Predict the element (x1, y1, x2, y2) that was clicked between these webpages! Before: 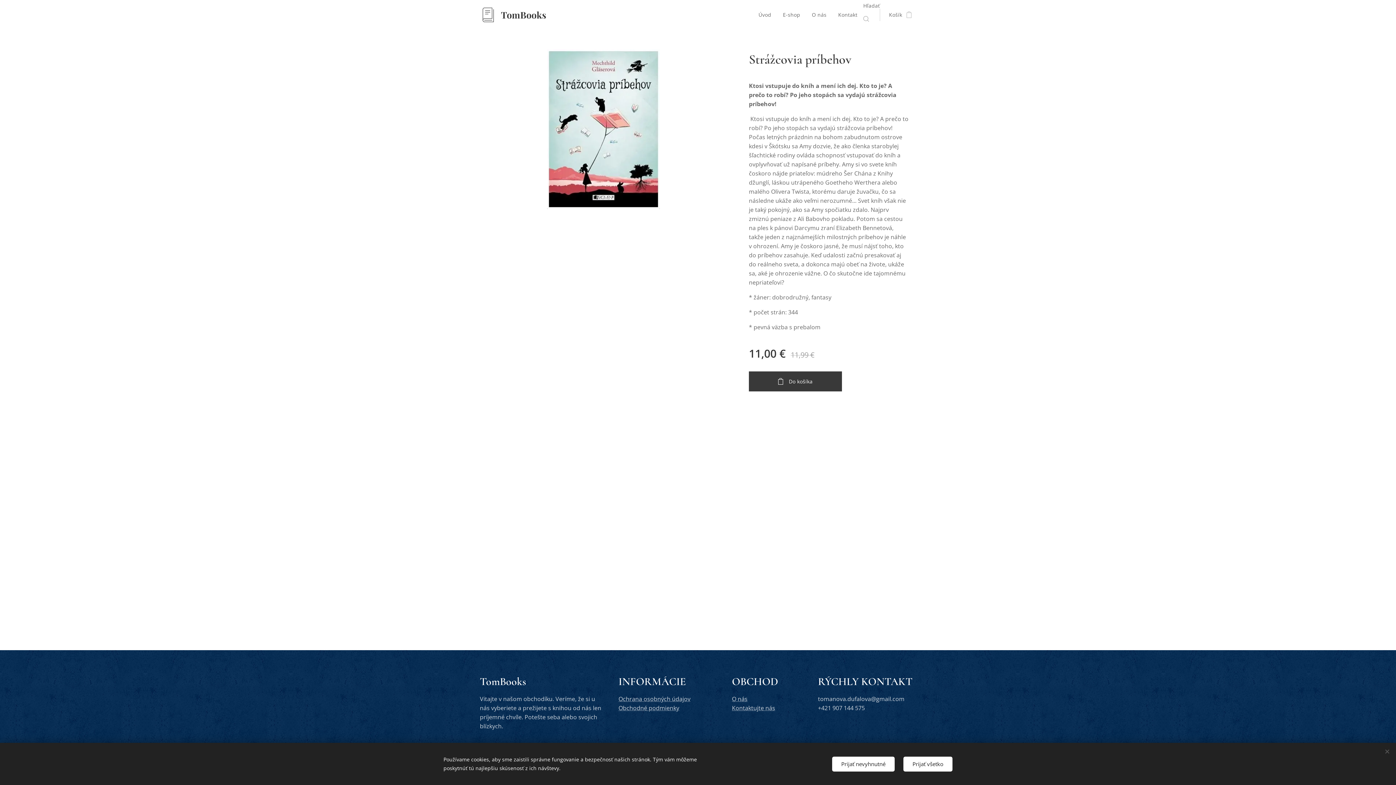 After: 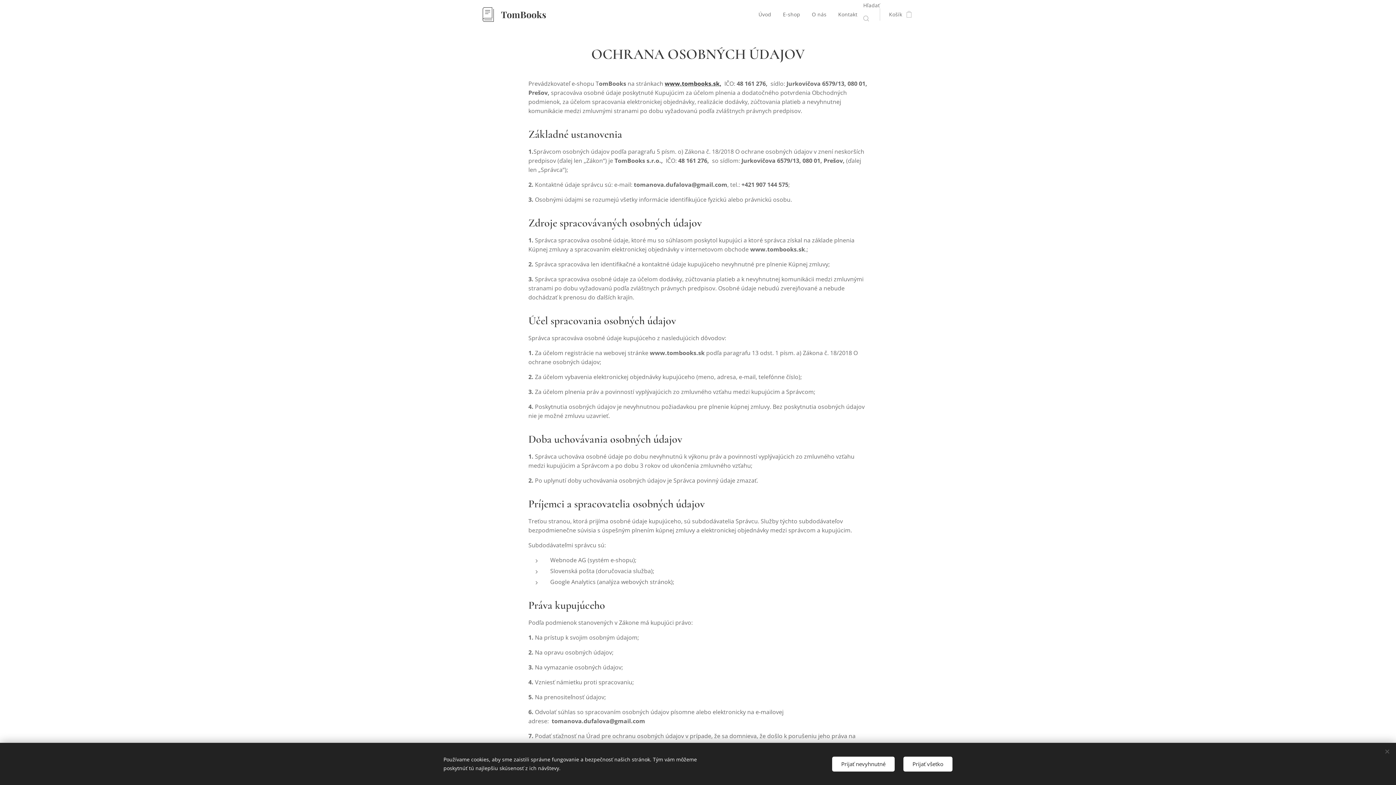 Action: label: Ochrana osobných údajov bbox: (618, 695, 690, 703)